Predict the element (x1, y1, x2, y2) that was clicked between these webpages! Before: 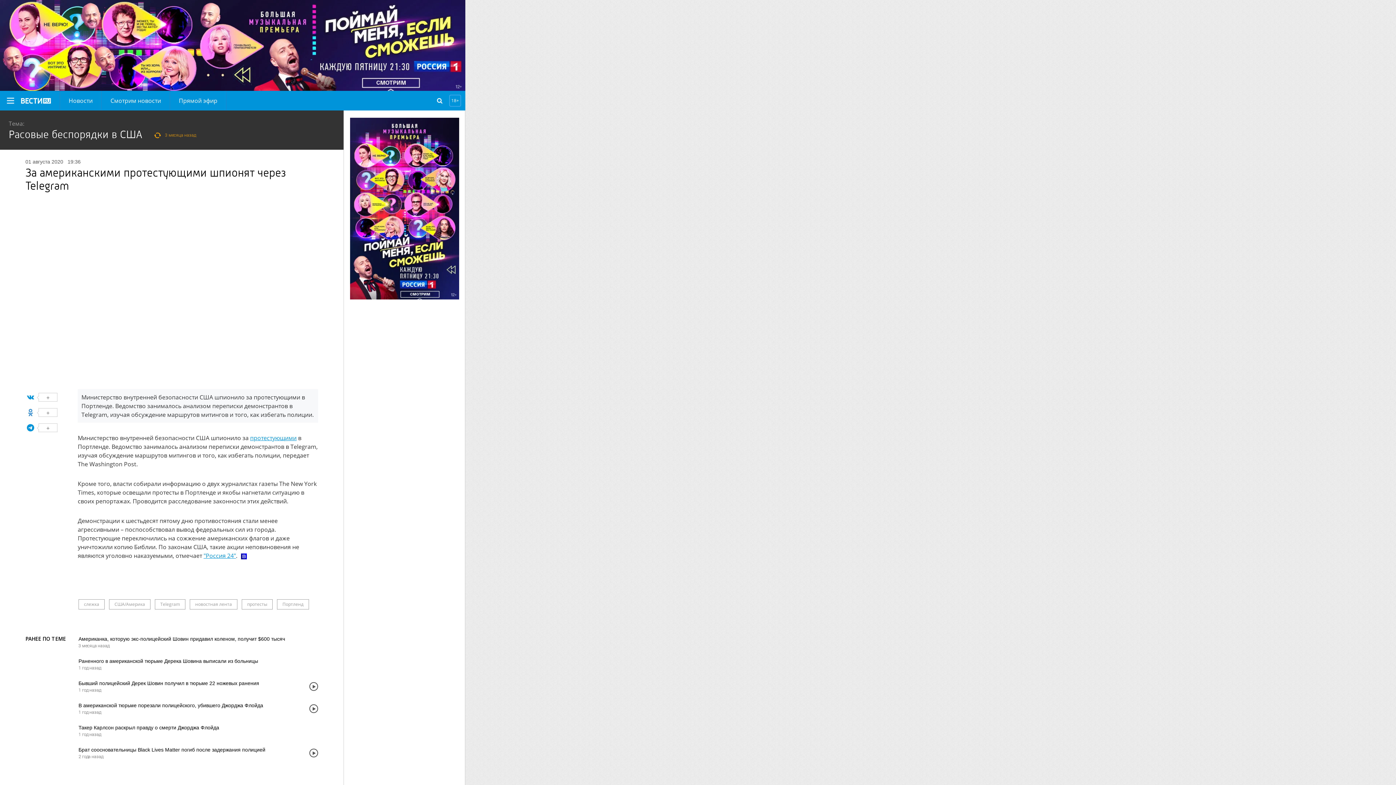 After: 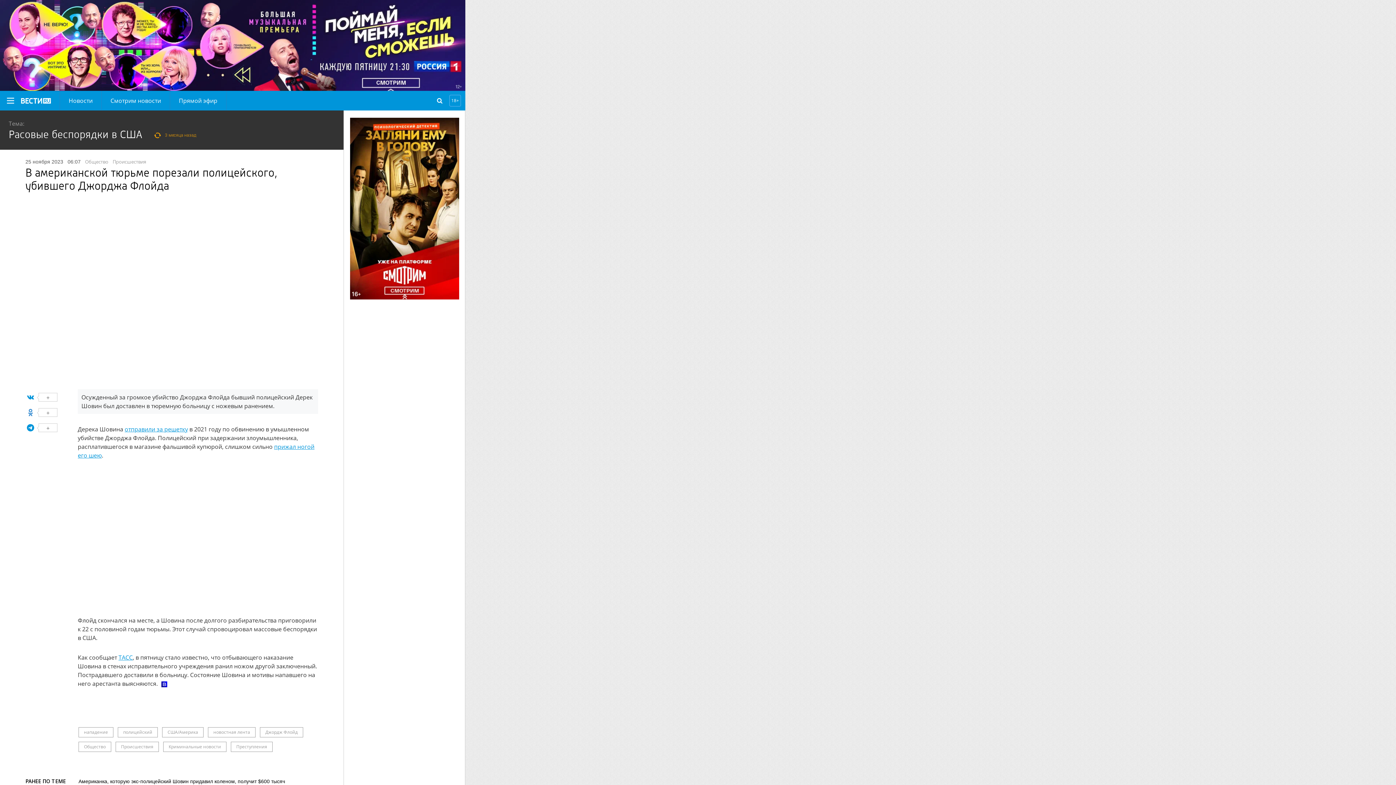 Action: label: В американской тюрьме порезали полицейского, убившего Джорджа Флойда bbox: (78, 702, 263, 708)